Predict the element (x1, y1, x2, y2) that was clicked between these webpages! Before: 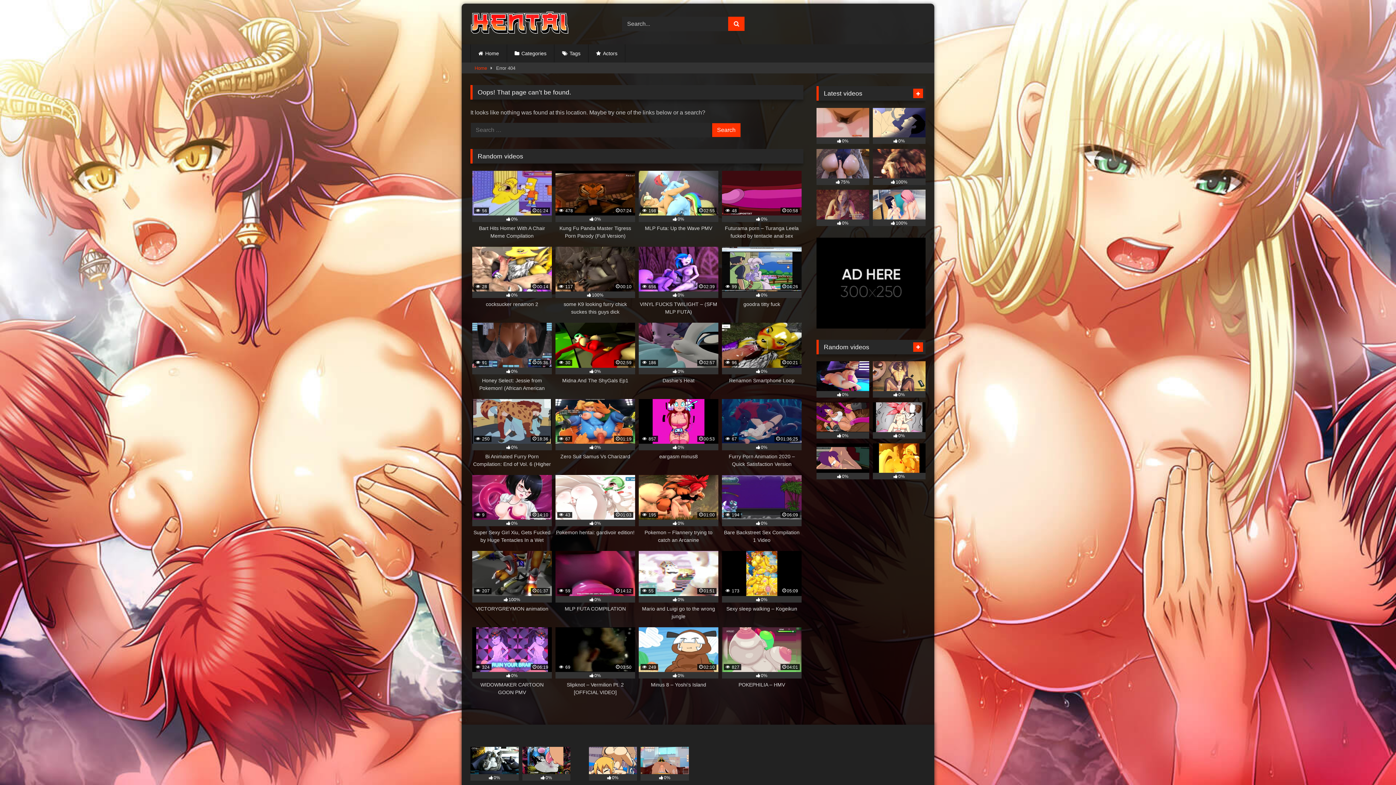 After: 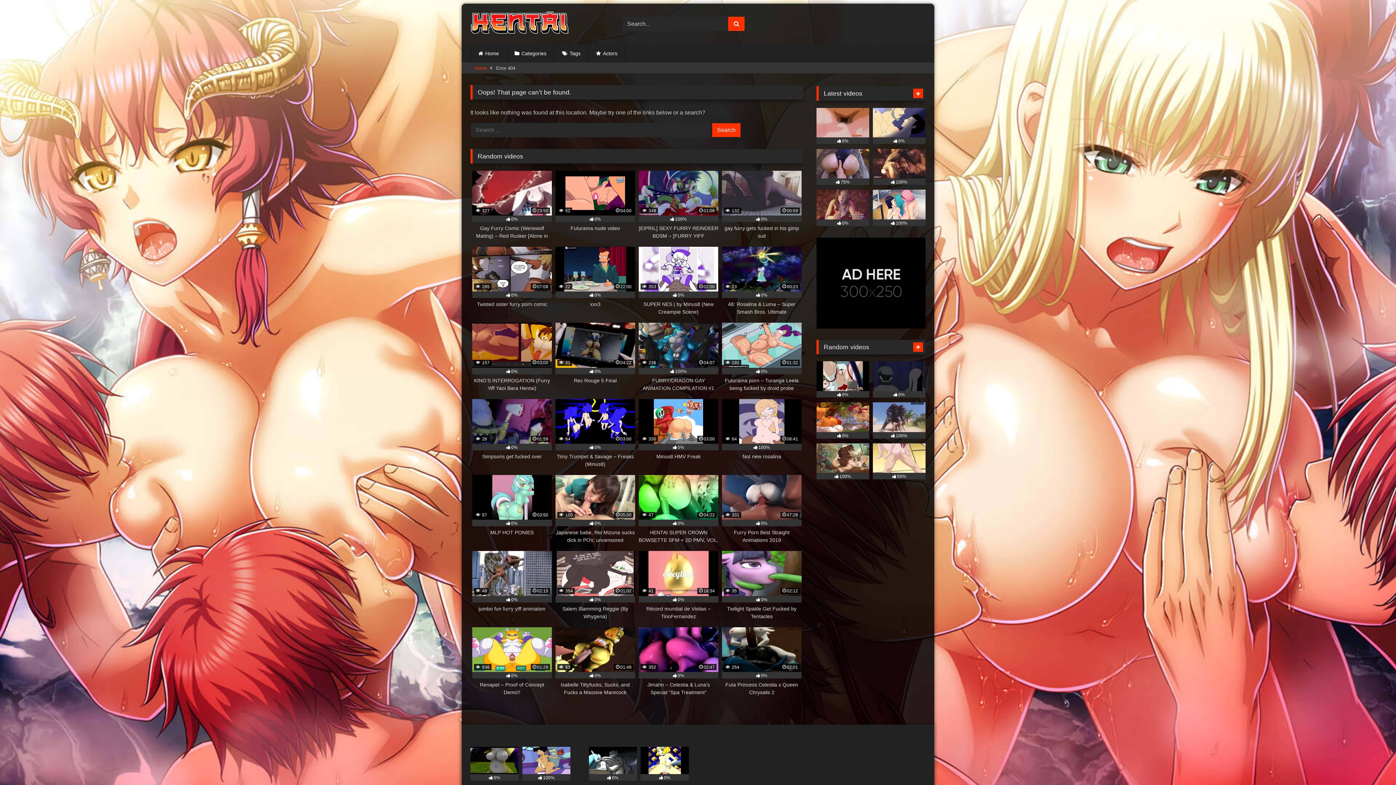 Action: label: Categories bbox: (507, 44, 554, 62)